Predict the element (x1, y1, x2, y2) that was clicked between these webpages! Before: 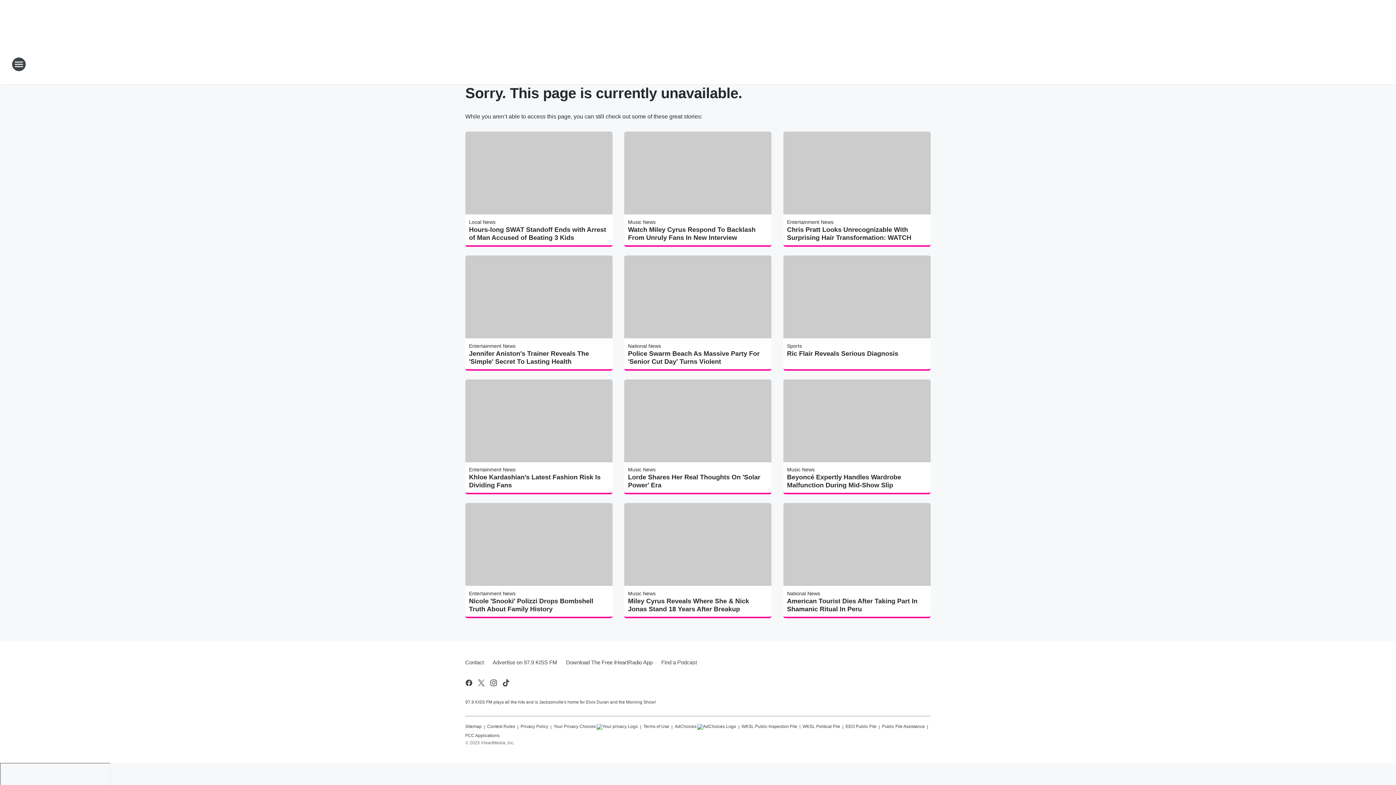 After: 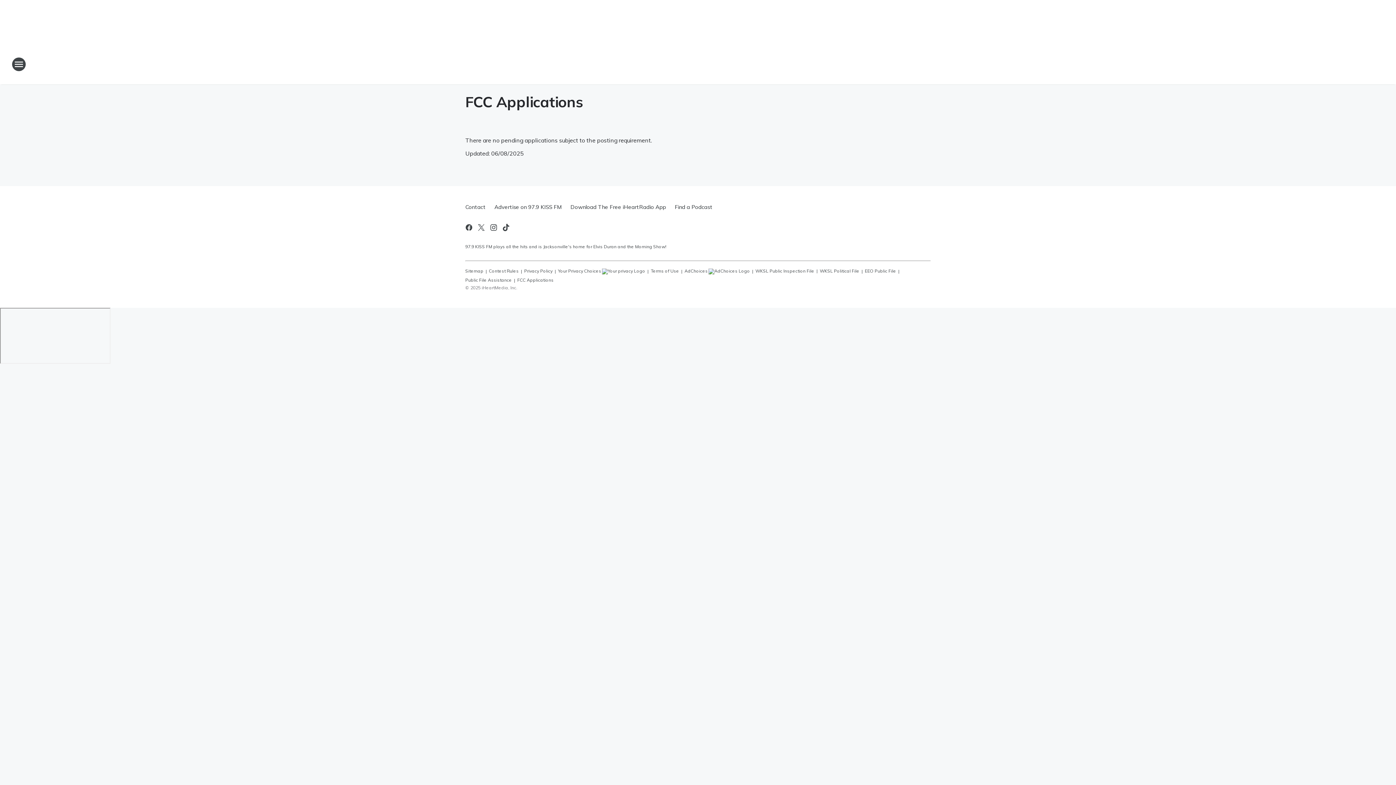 Action: bbox: (465, 730, 499, 738) label: FCC Applications